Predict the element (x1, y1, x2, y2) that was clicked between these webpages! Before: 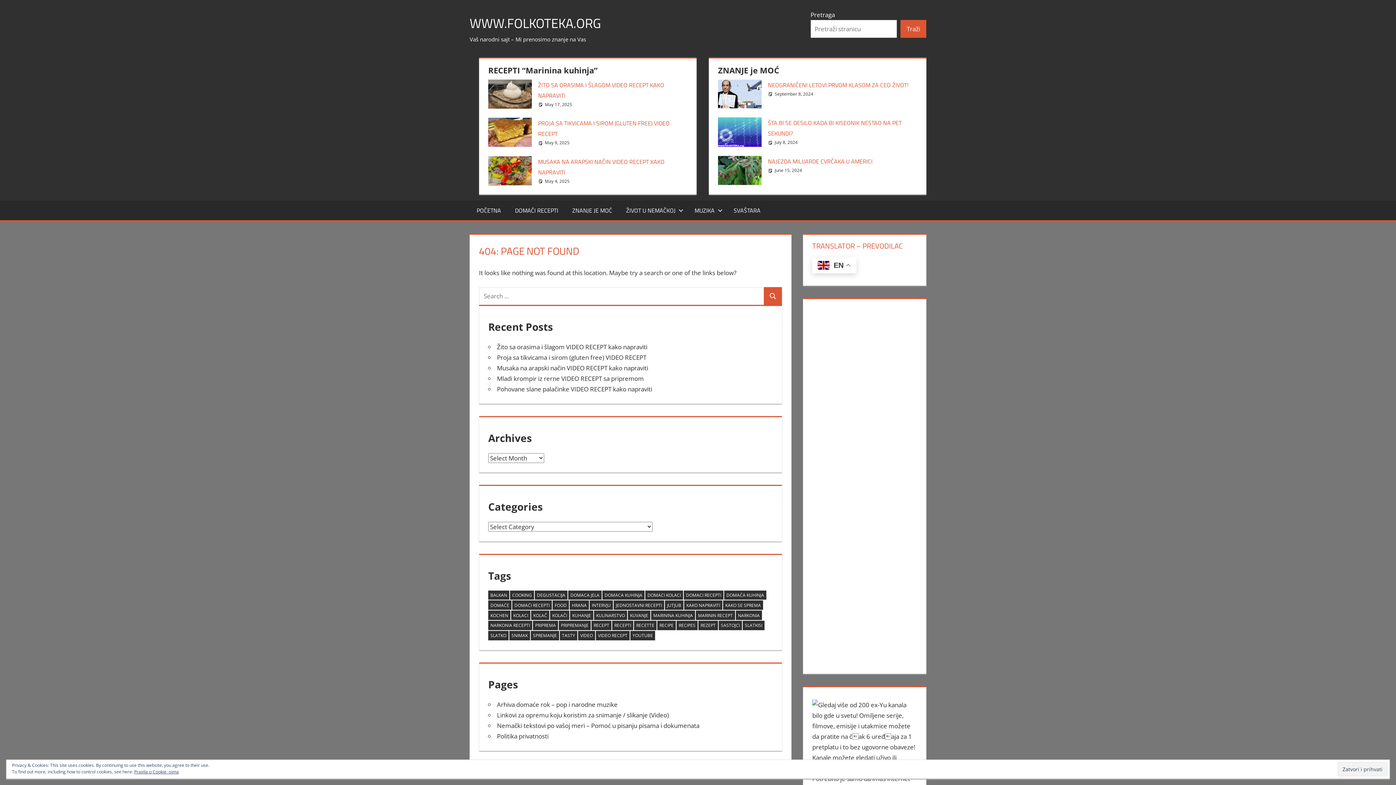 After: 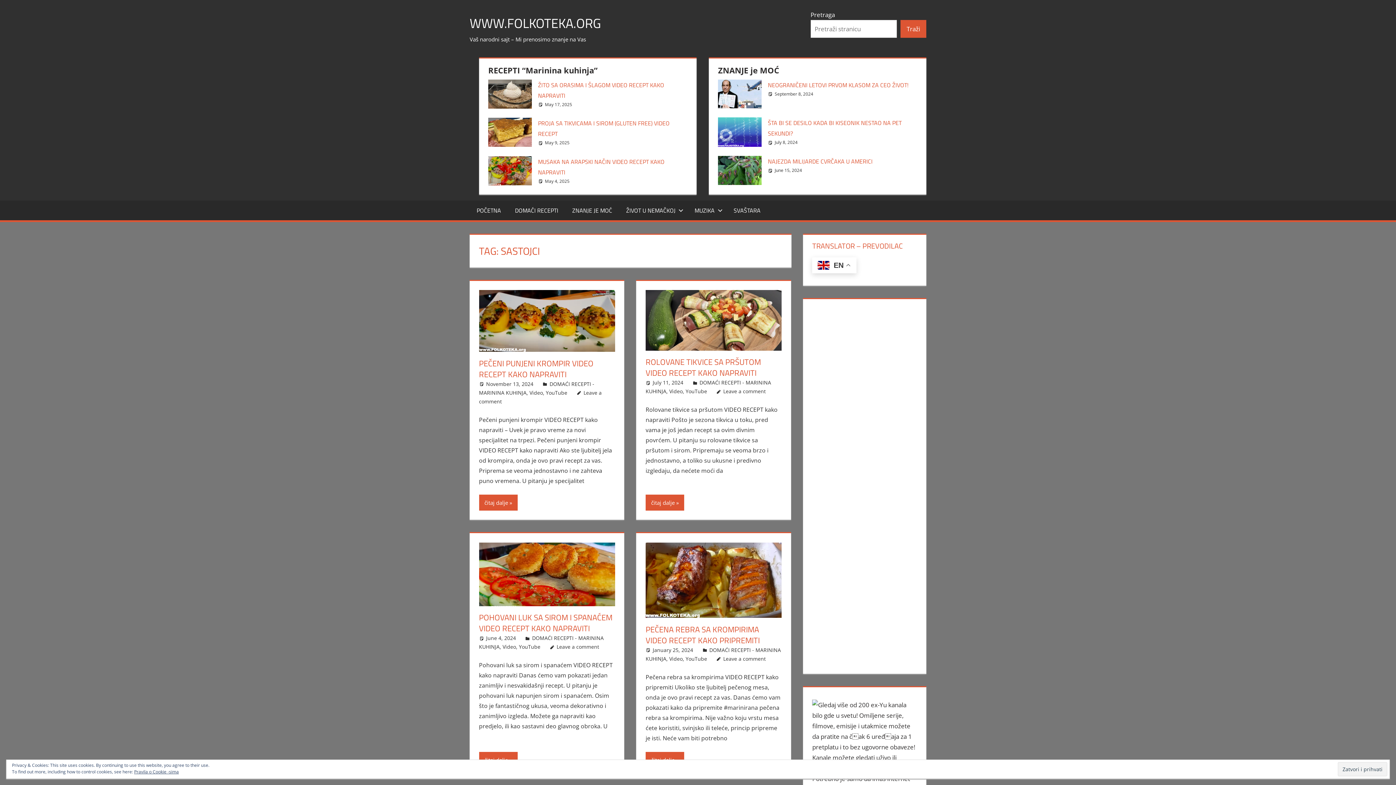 Action: label: sastojci (102 items) bbox: (718, 621, 742, 630)